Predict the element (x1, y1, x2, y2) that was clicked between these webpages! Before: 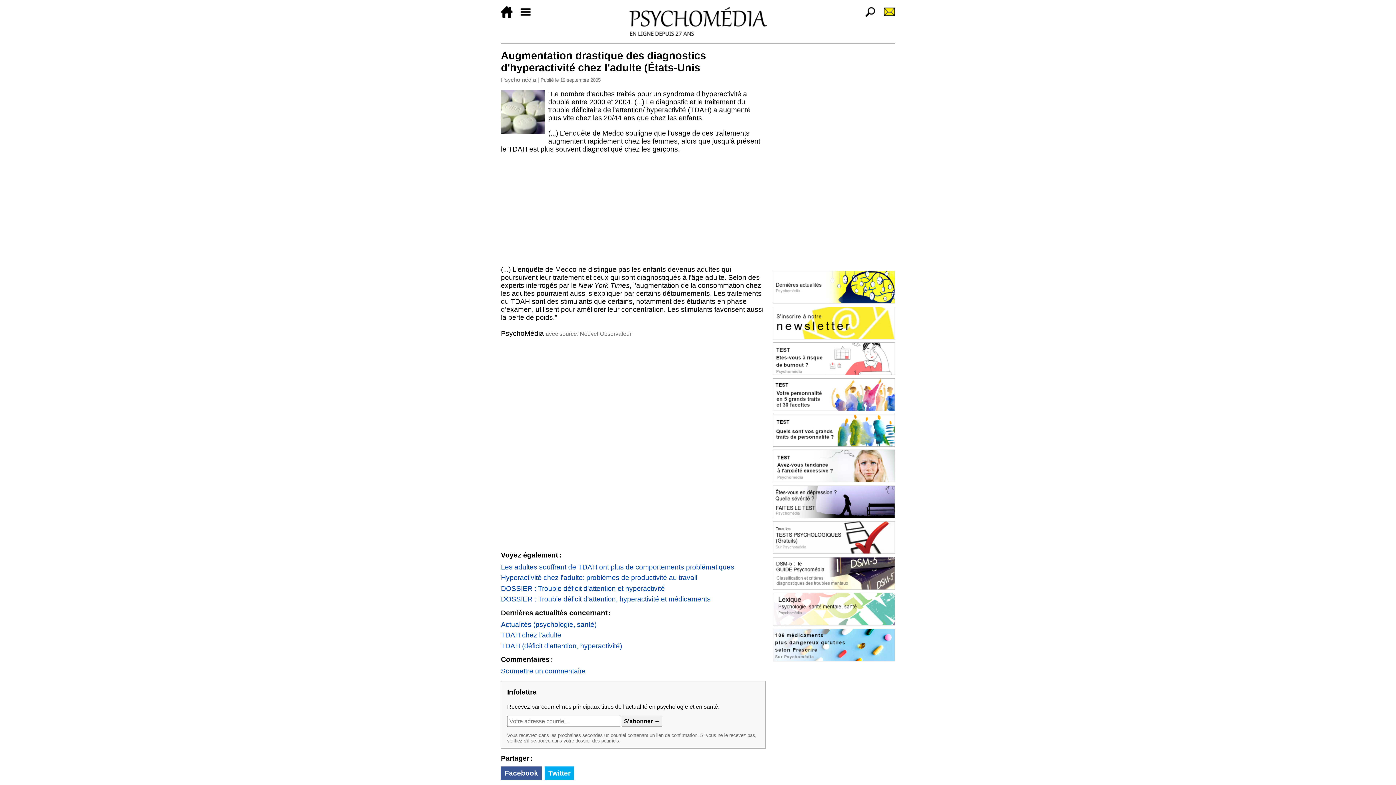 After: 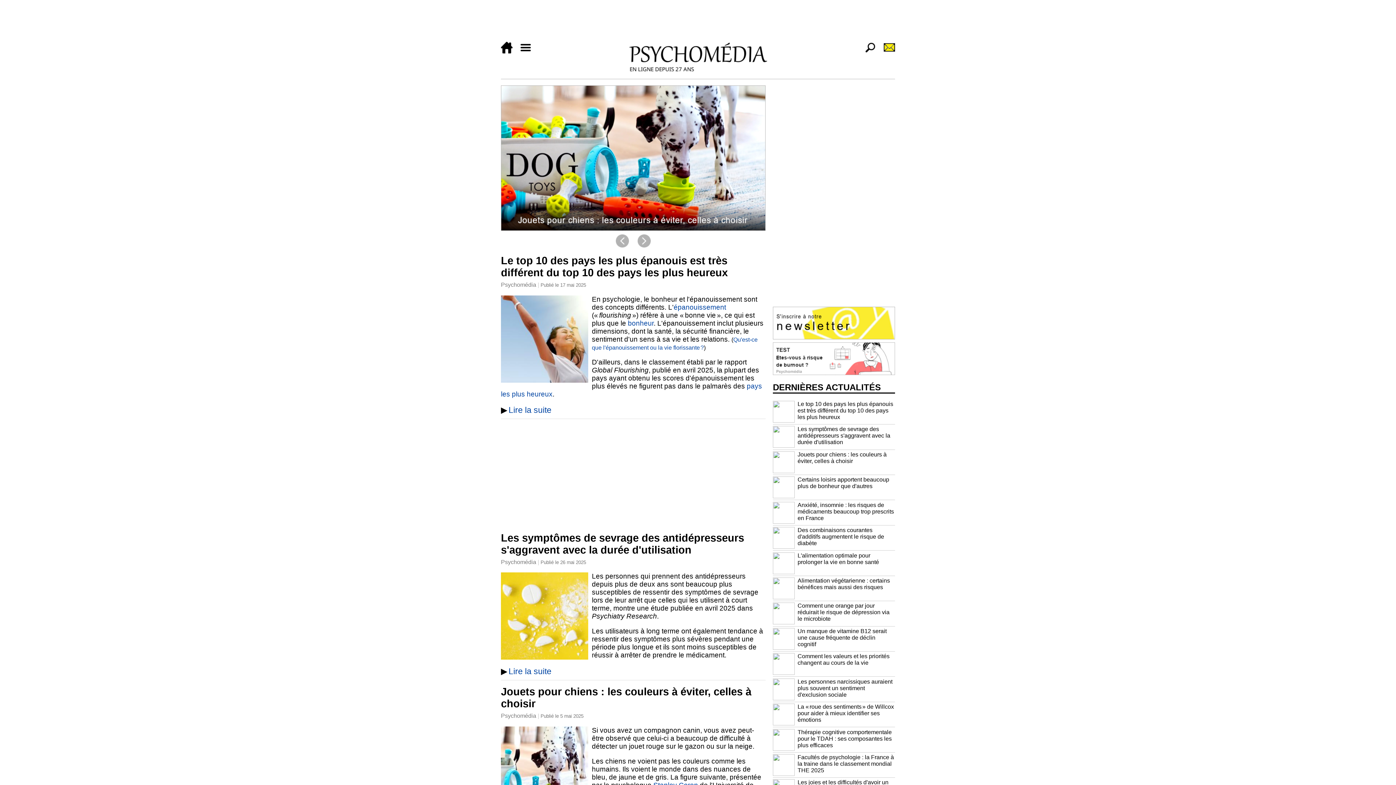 Action: bbox: (628, 30, 767, 36)